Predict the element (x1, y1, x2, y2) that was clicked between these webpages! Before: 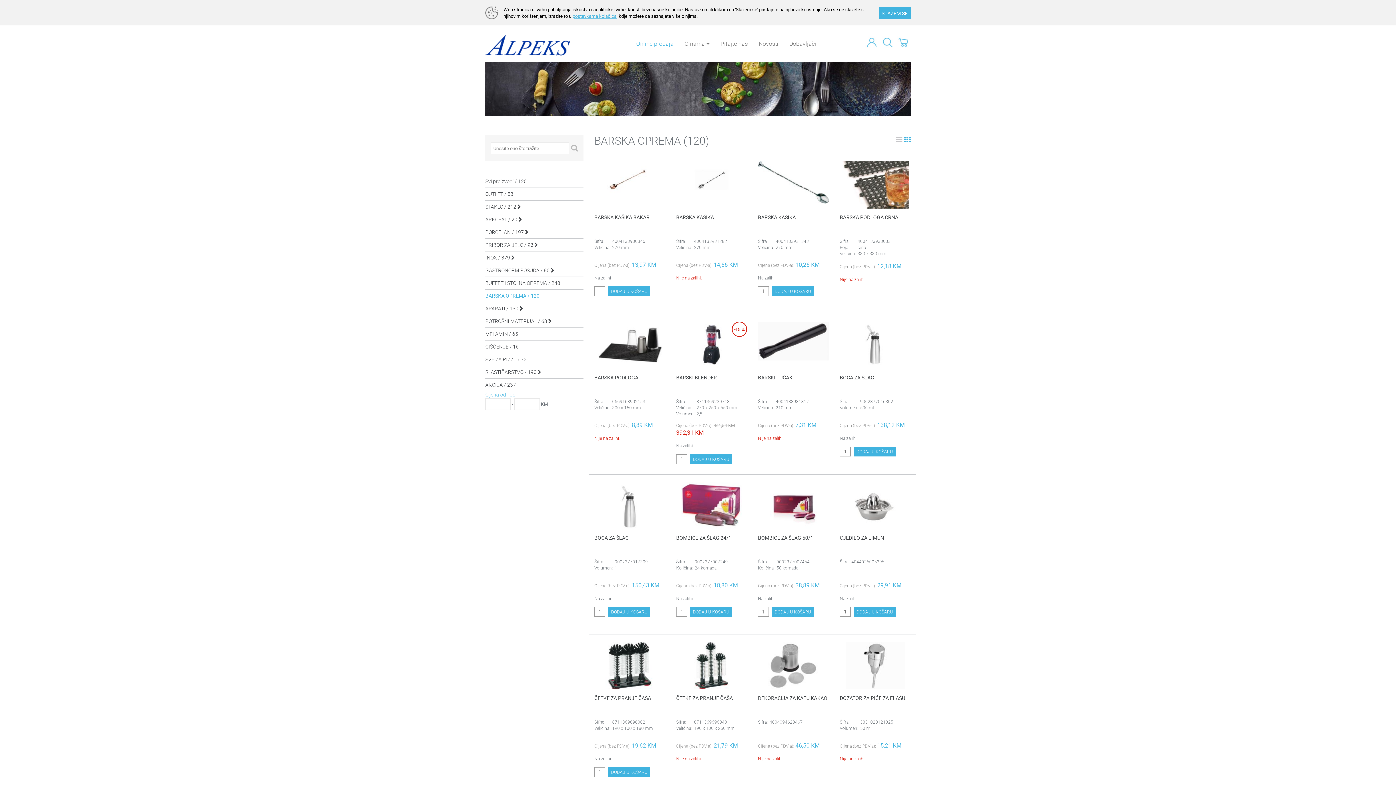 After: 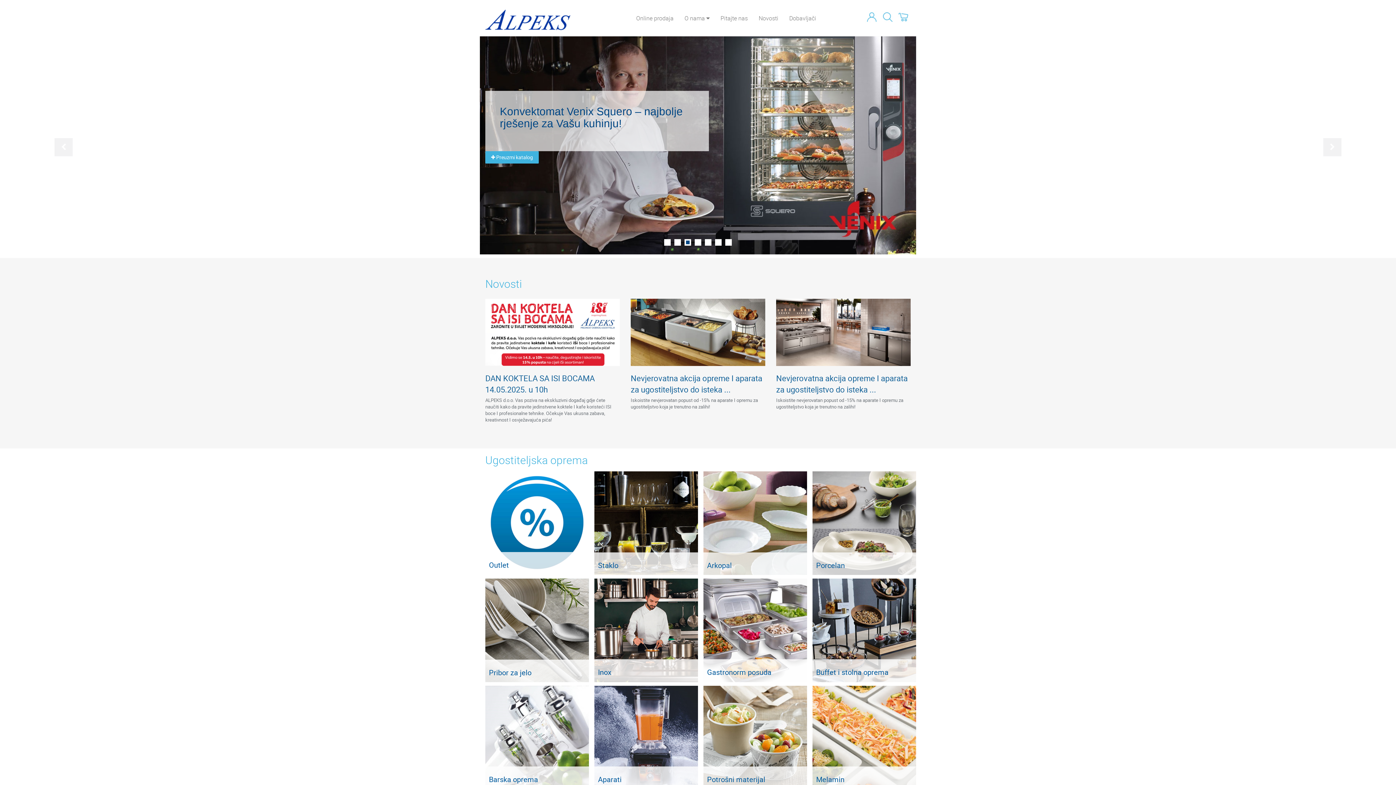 Action: bbox: (485, 34, 620, 56)